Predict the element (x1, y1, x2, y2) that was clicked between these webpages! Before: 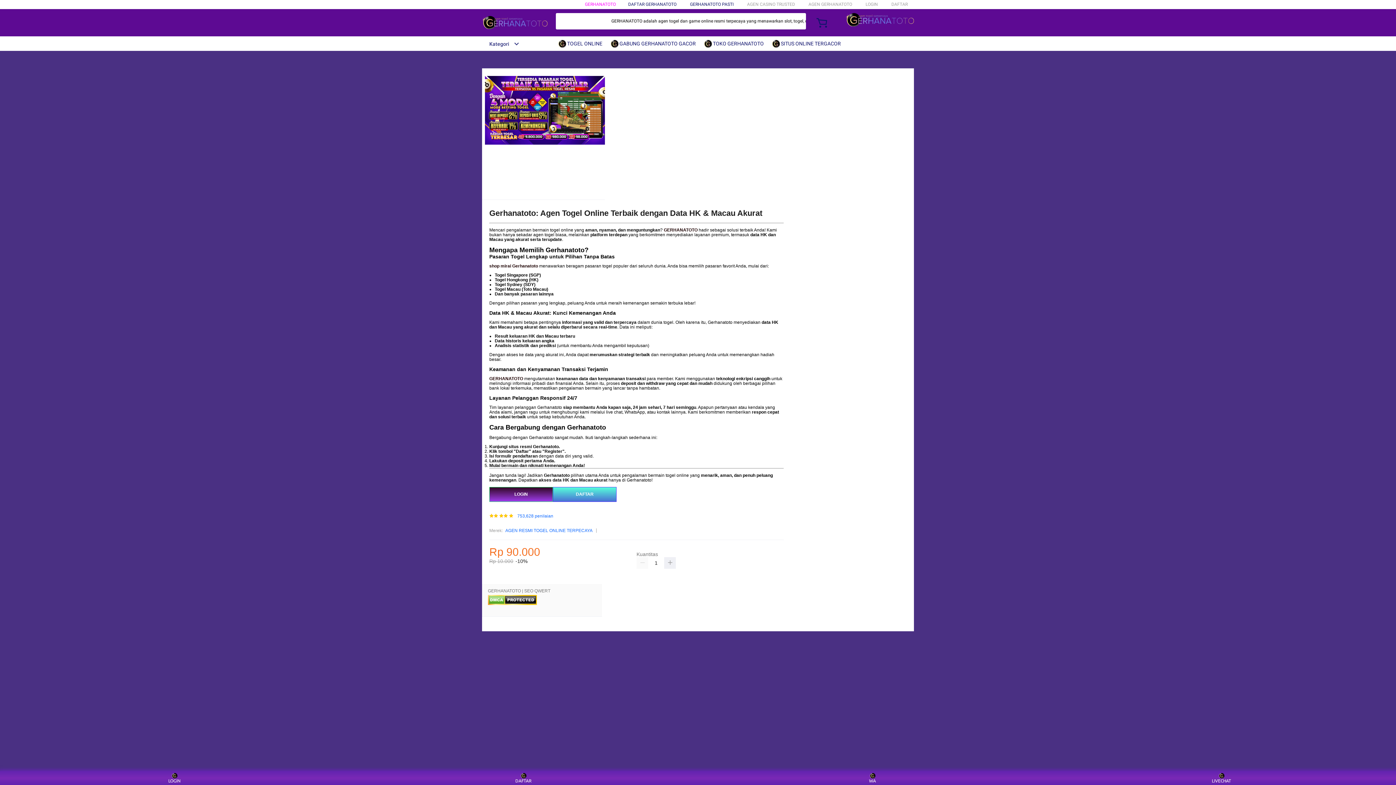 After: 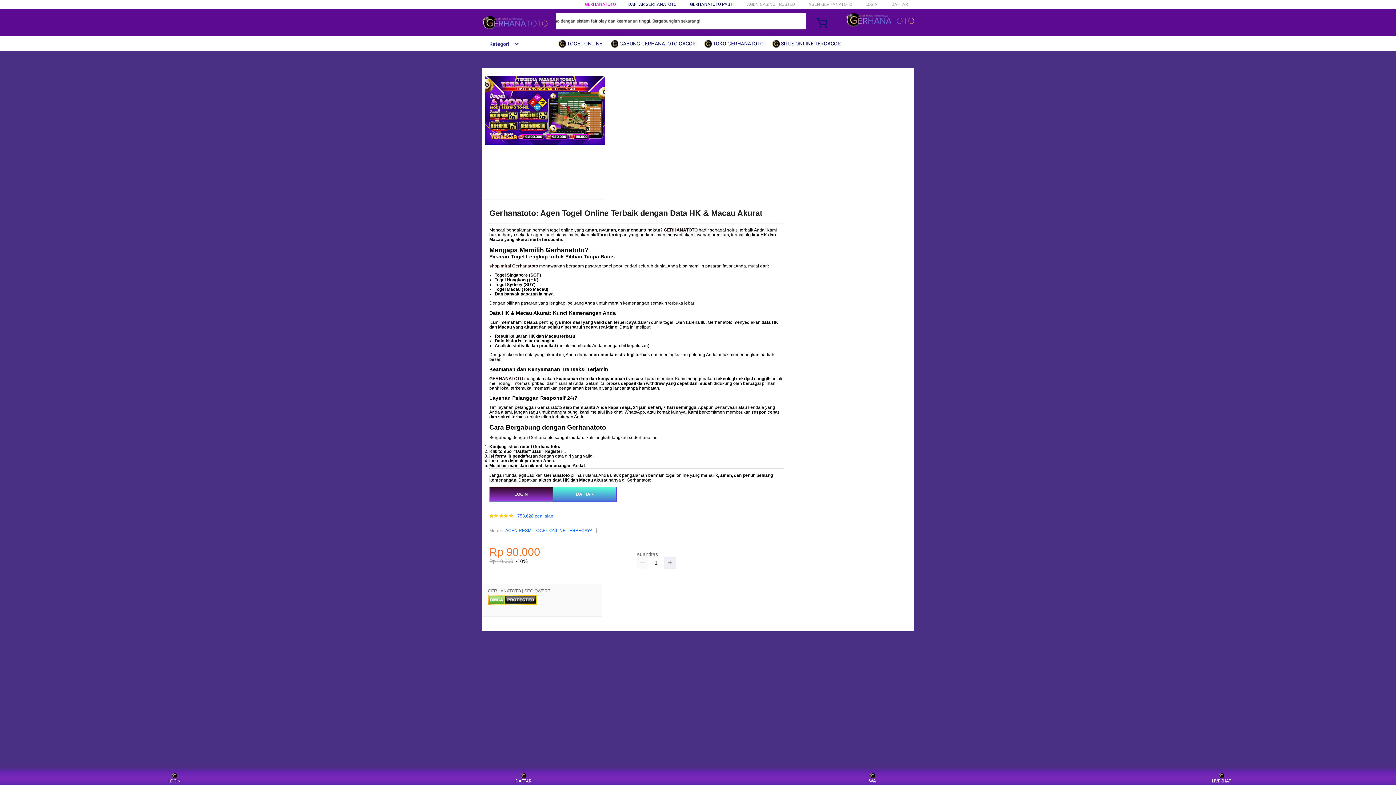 Action: label:  GABUNG GERHANATOTO GACOR bbox: (610, 36, 699, 50)